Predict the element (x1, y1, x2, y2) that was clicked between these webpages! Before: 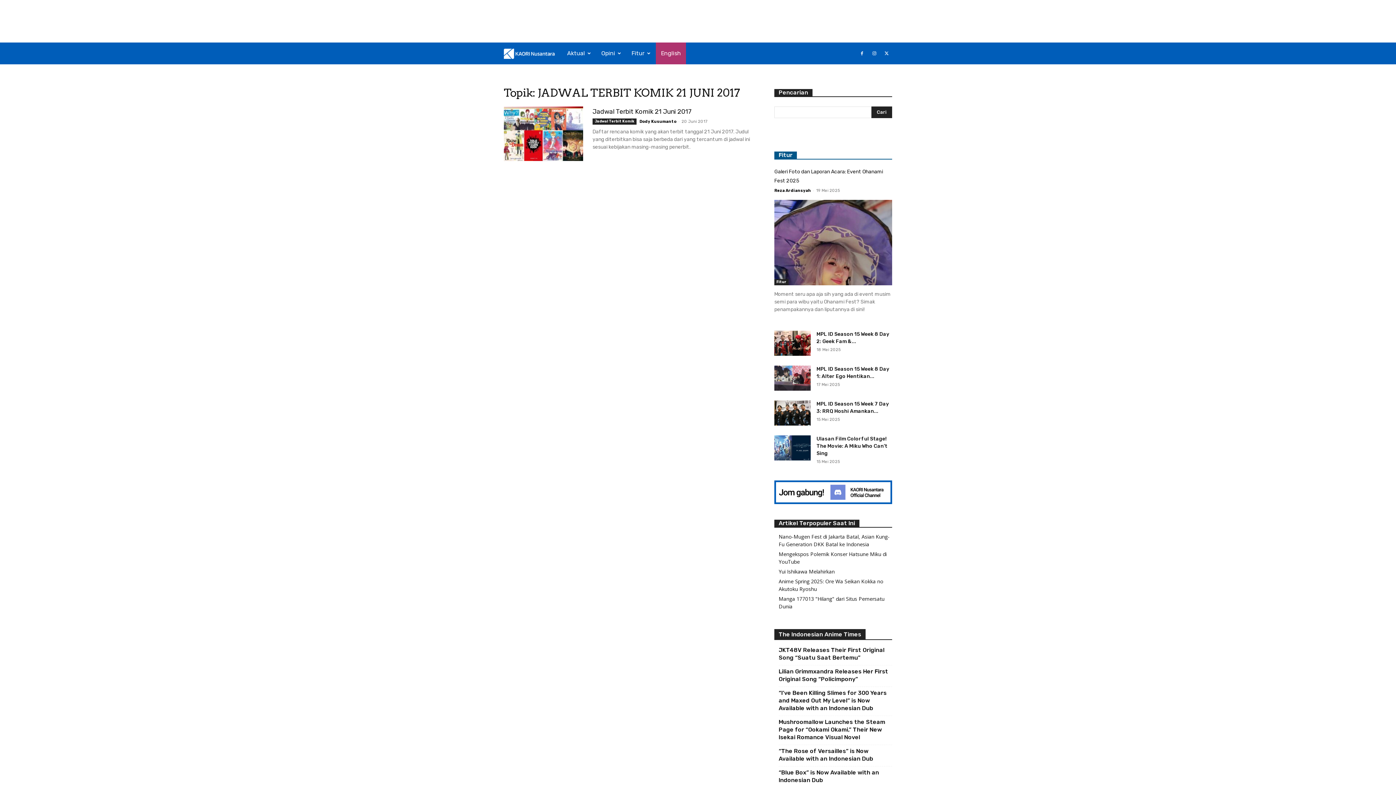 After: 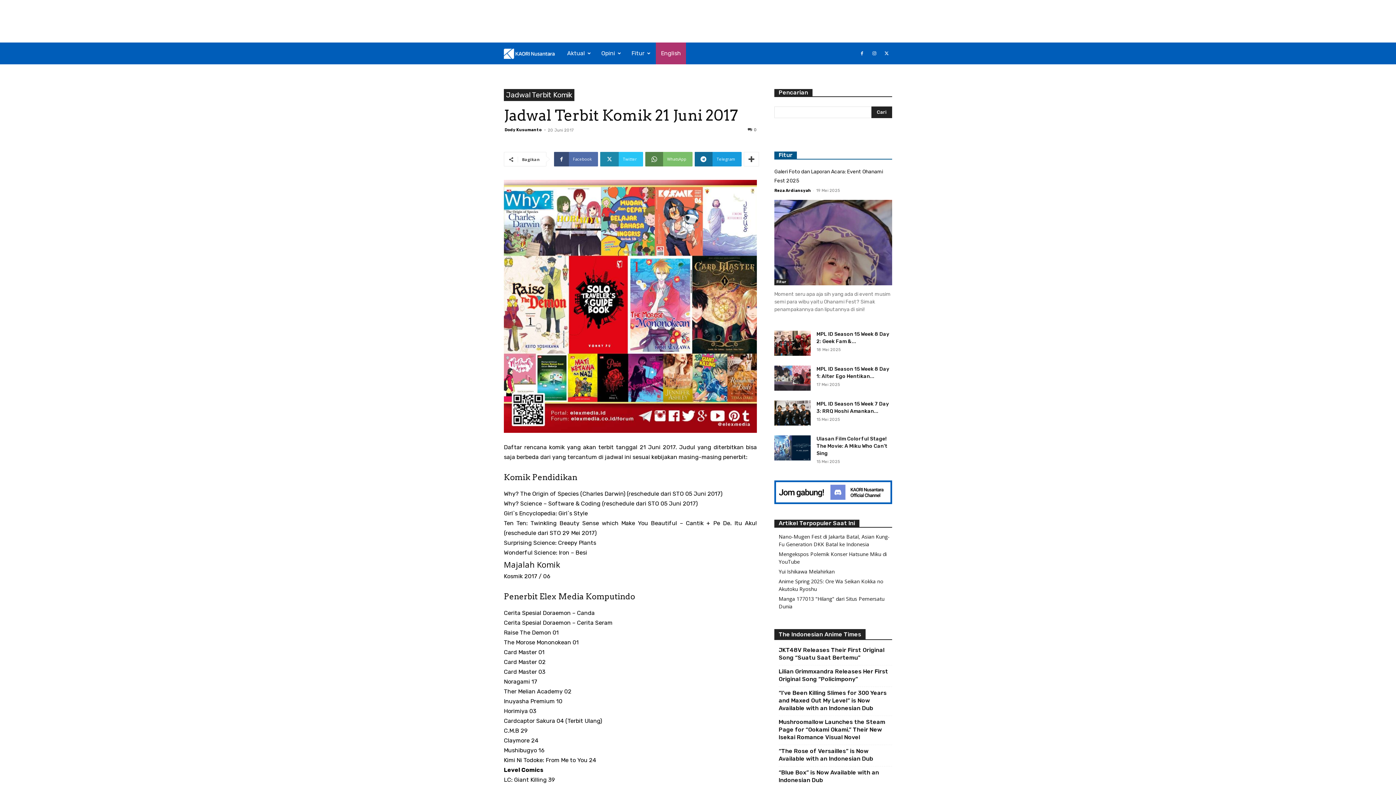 Action: bbox: (592, 107, 692, 115) label: Jadwal Terbit Komik 21 Juni 2017